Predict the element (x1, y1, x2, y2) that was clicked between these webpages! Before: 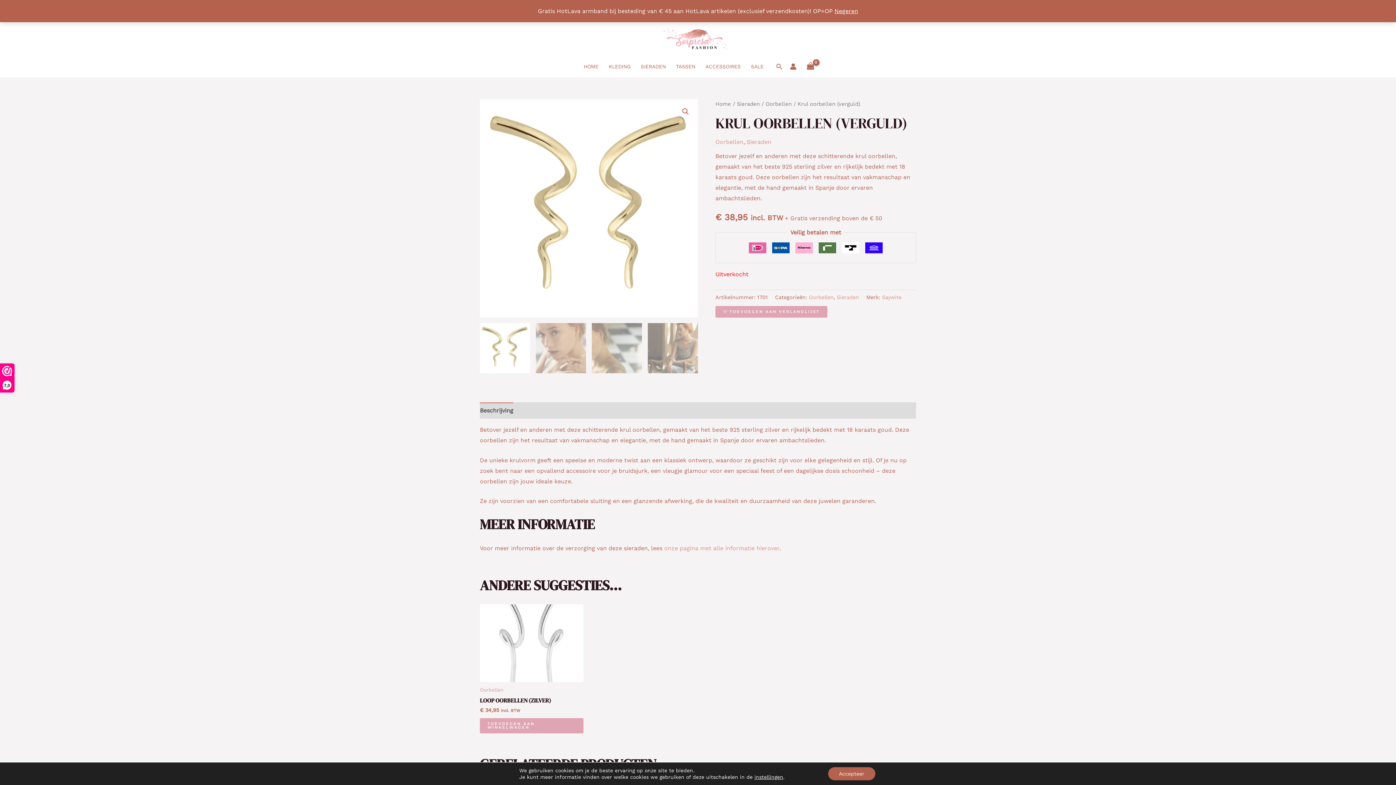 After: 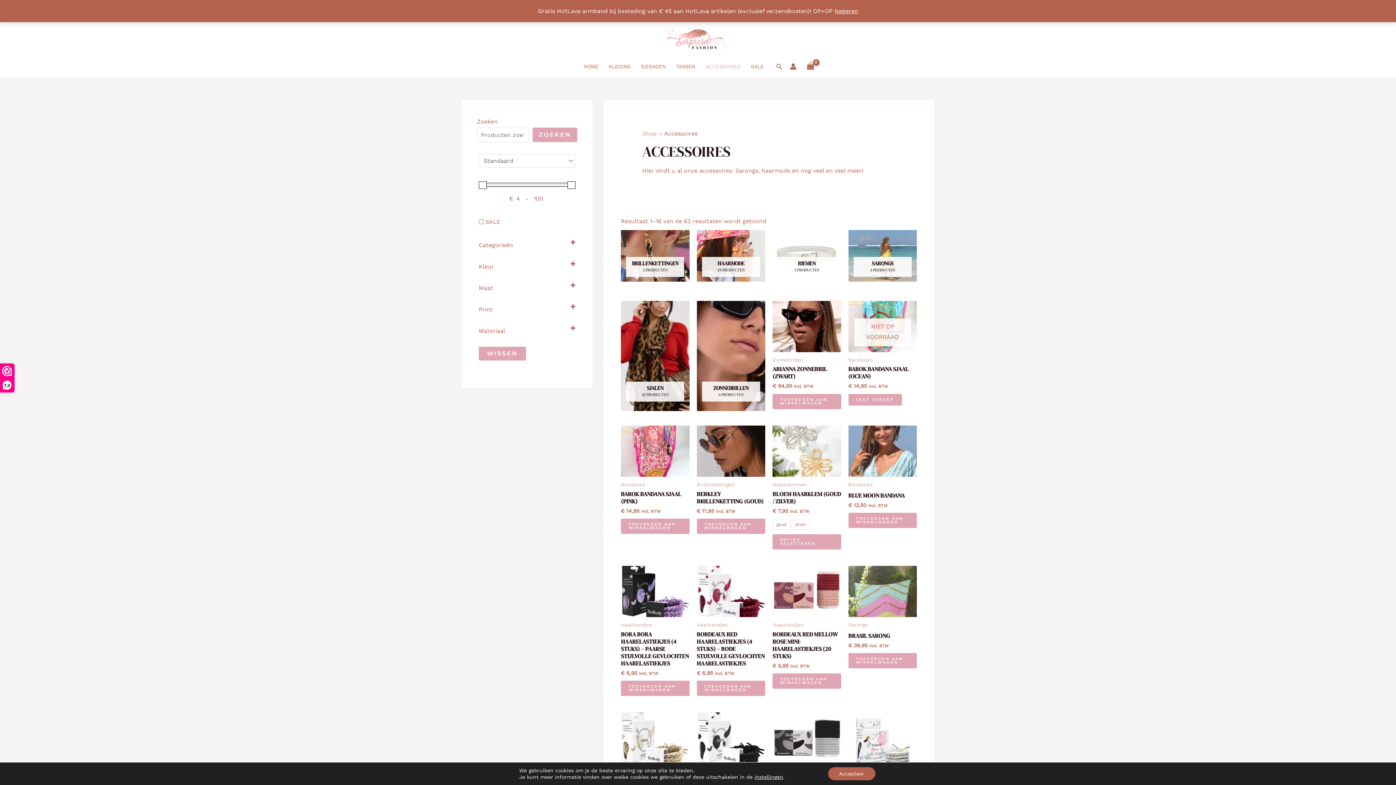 Action: bbox: (700, 55, 746, 77) label: ACCESSOIRES